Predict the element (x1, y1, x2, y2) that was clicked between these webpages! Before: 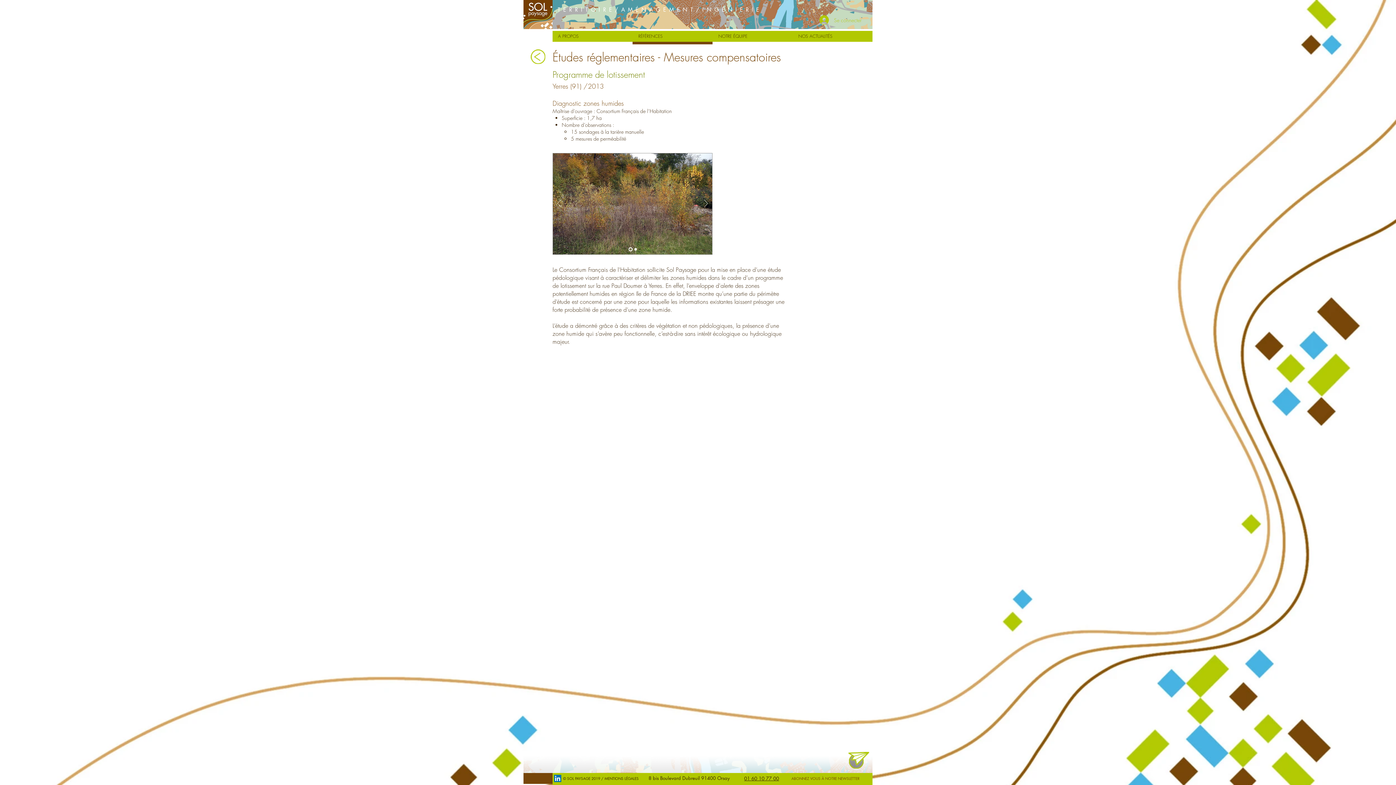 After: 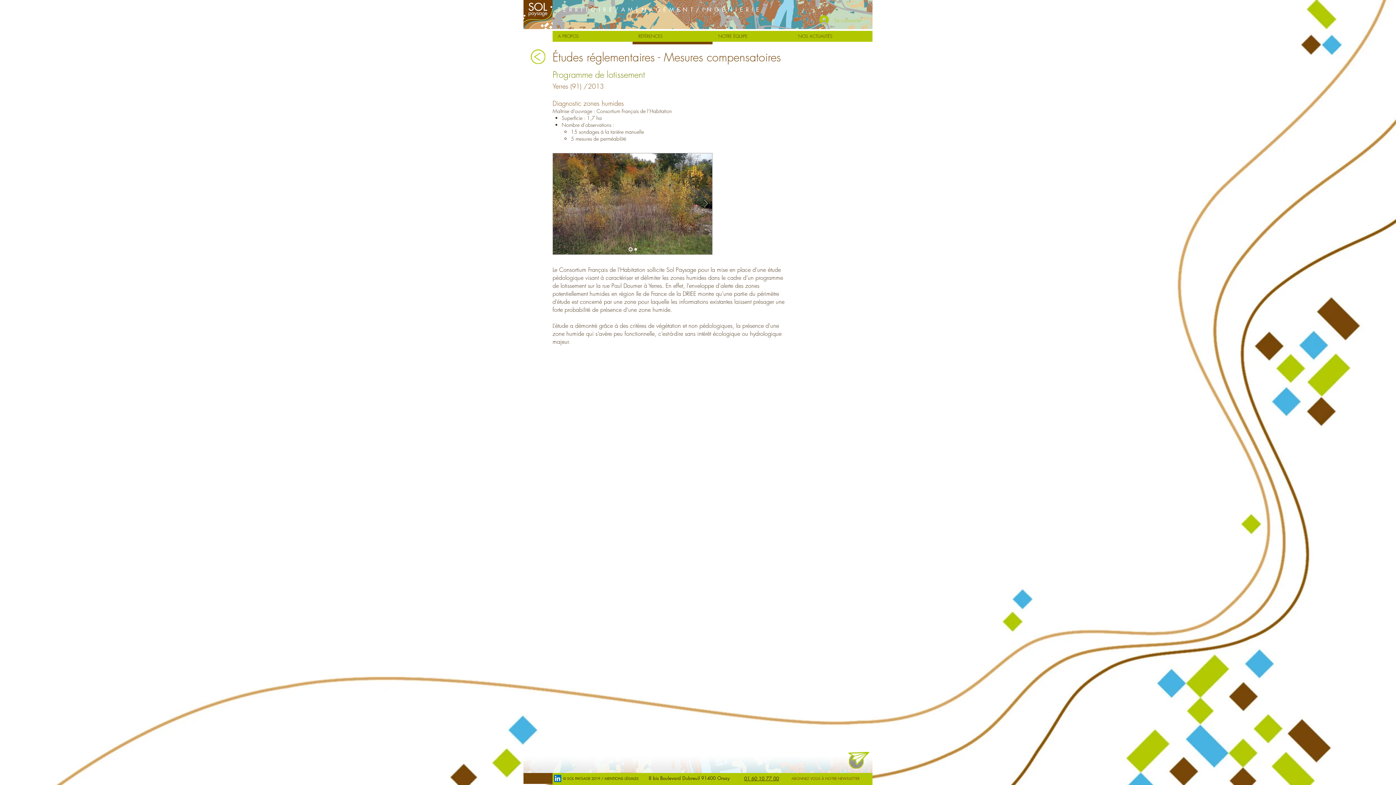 Action: bbox: (557, 199, 561, 208) label: Précédent